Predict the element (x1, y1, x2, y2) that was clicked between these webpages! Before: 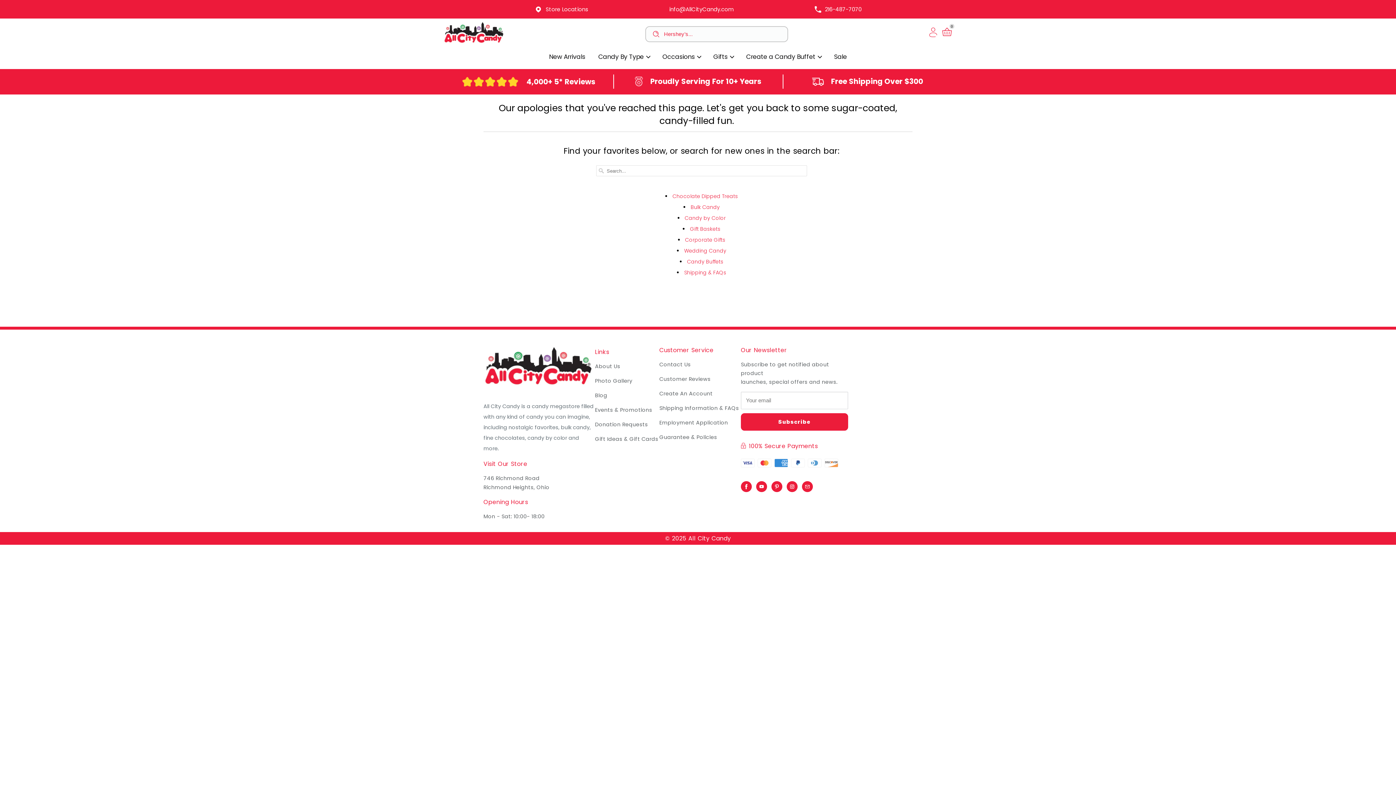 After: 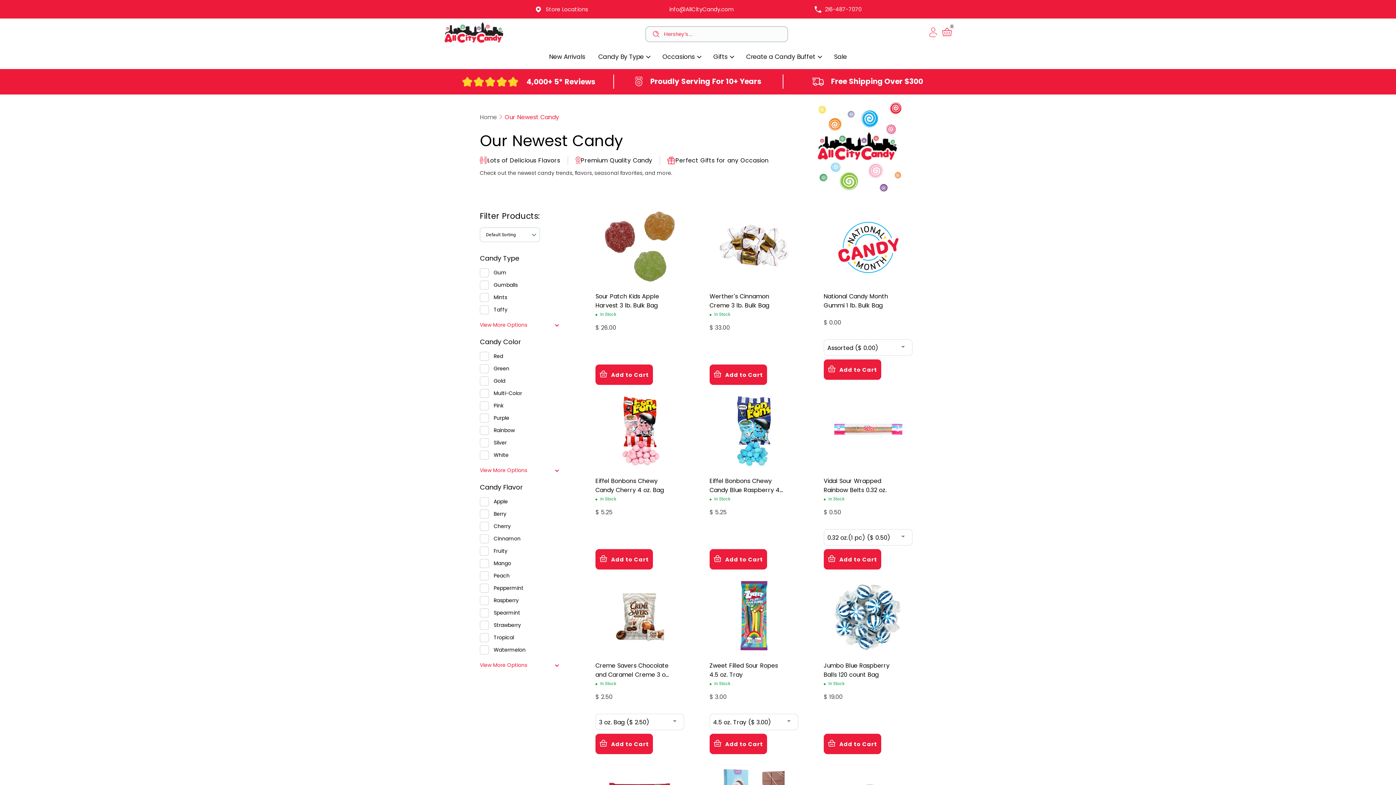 Action: label: New Arrivals bbox: (549, 51, 585, 62)